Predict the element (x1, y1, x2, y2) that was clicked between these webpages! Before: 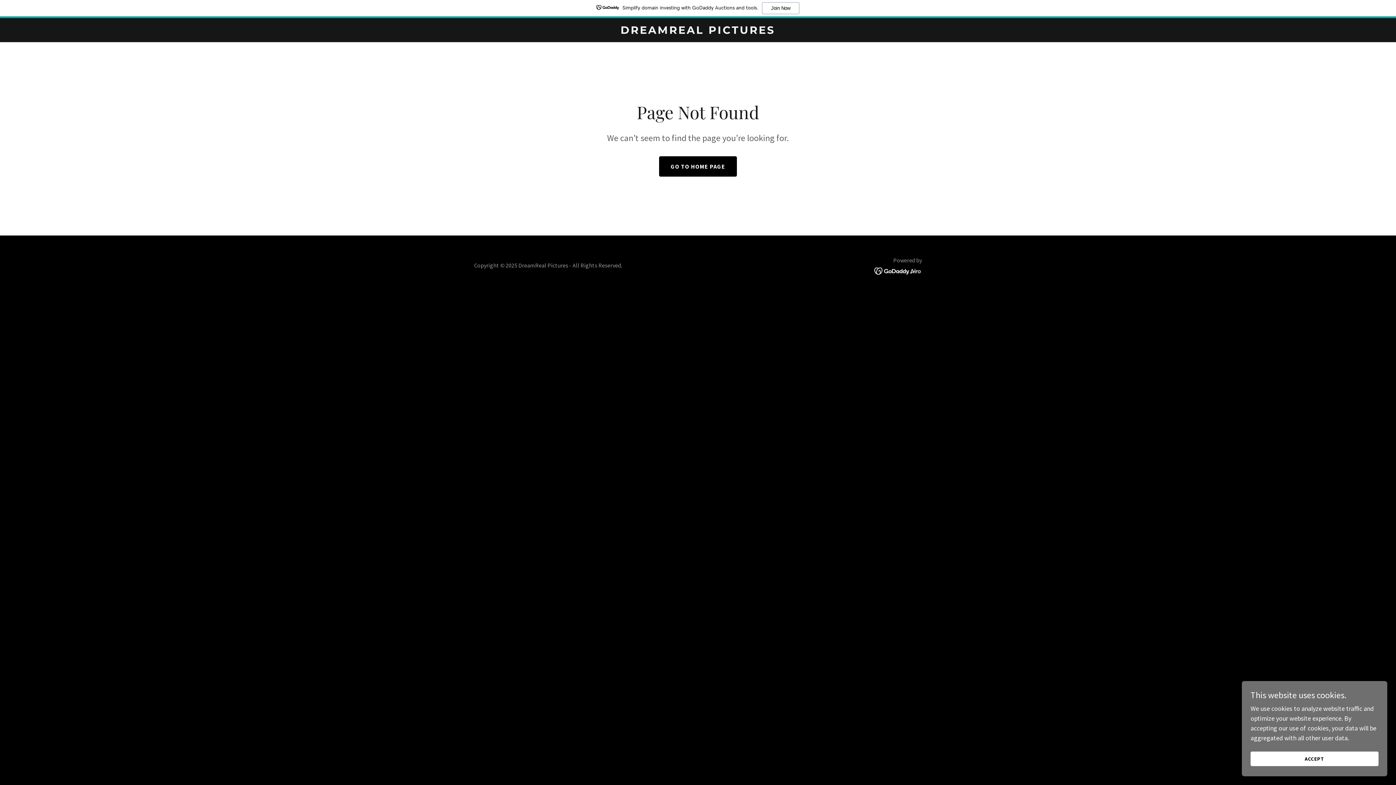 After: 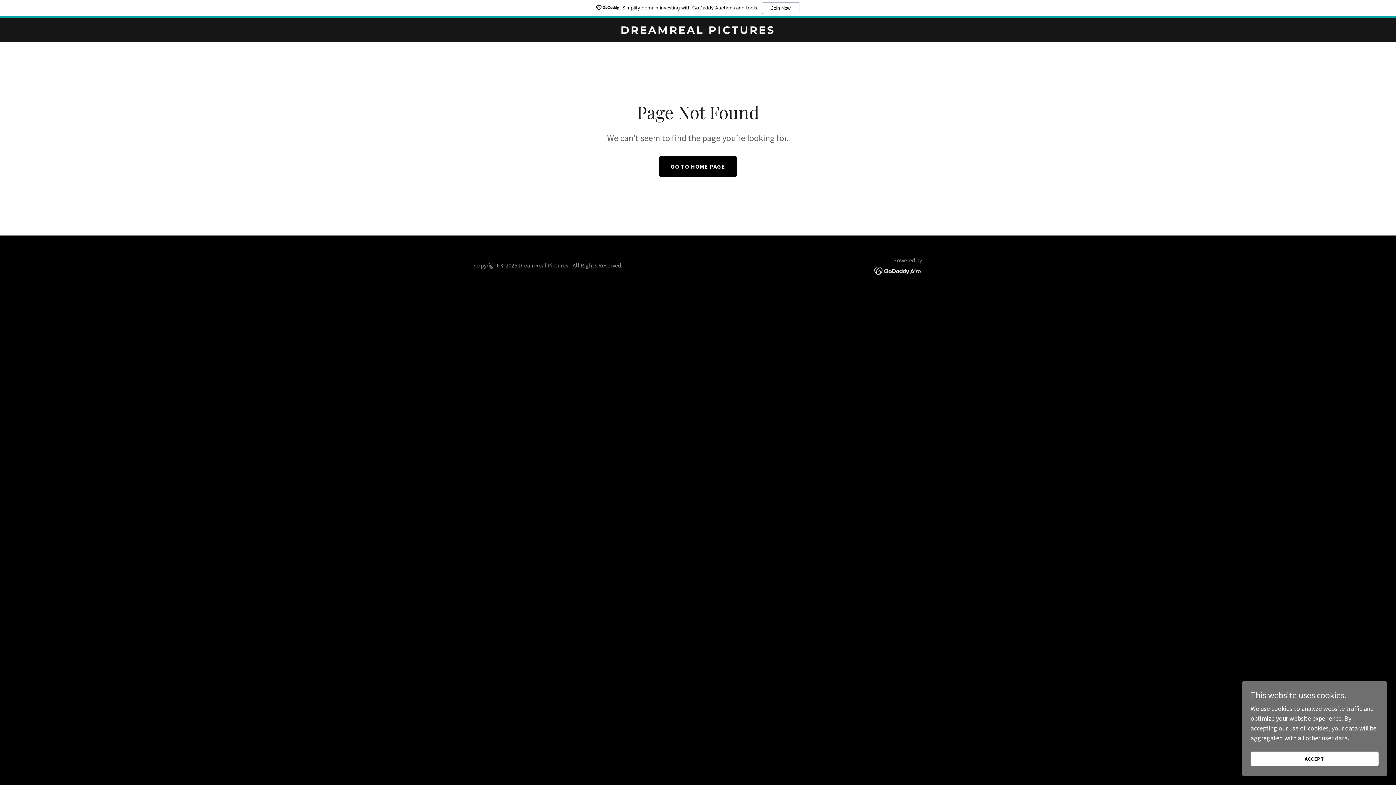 Action: bbox: (874, 266, 922, 274)